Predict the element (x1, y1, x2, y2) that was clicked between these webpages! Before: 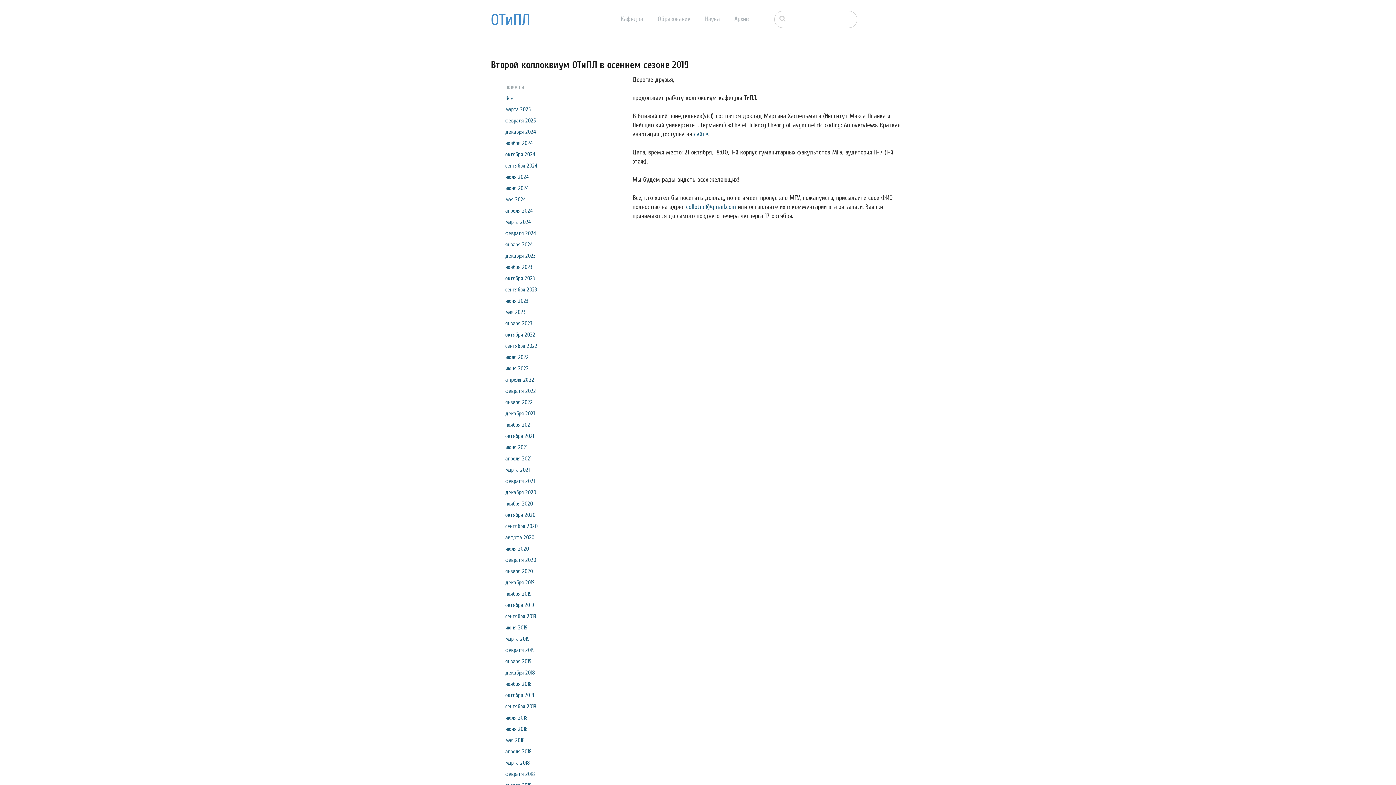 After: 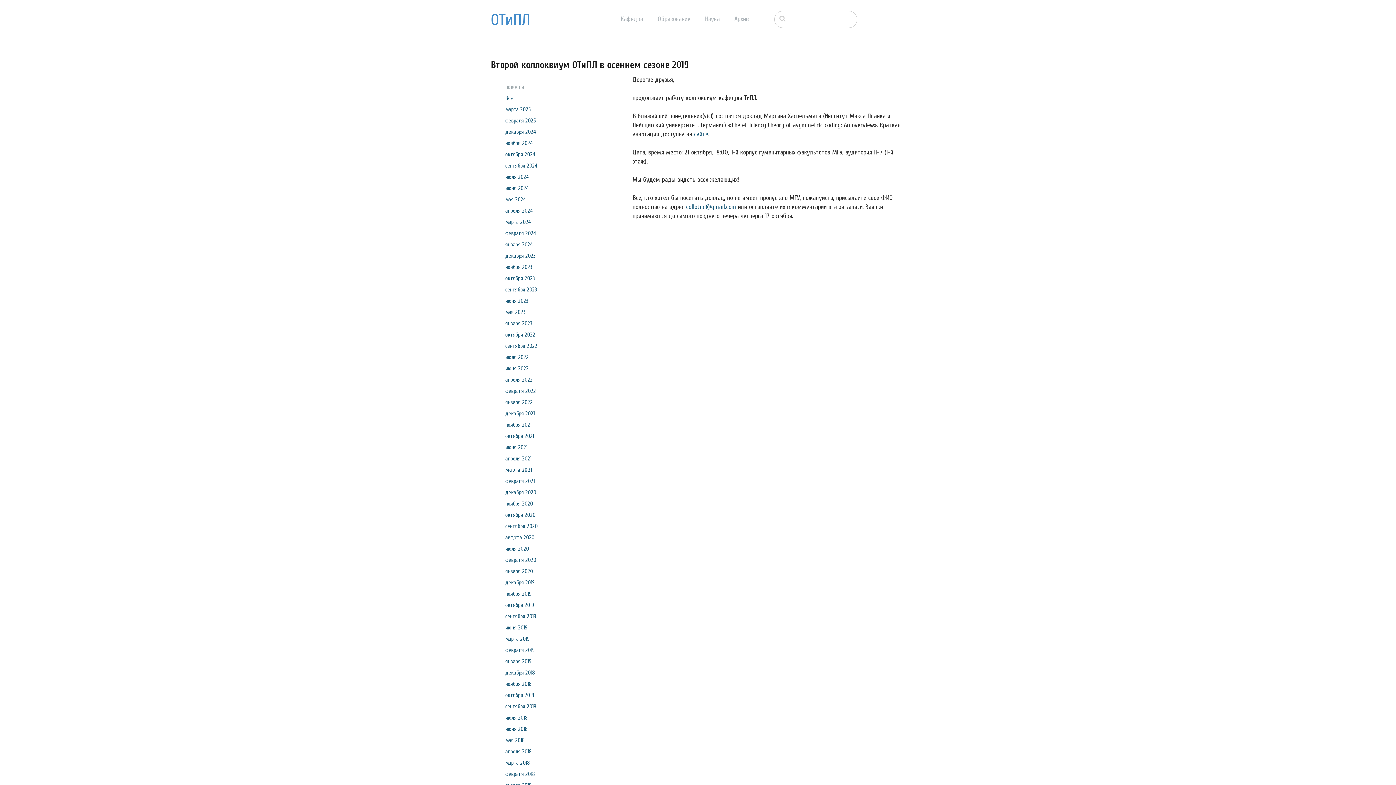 Action: label: марта 2021 bbox: (505, 466, 529, 473)